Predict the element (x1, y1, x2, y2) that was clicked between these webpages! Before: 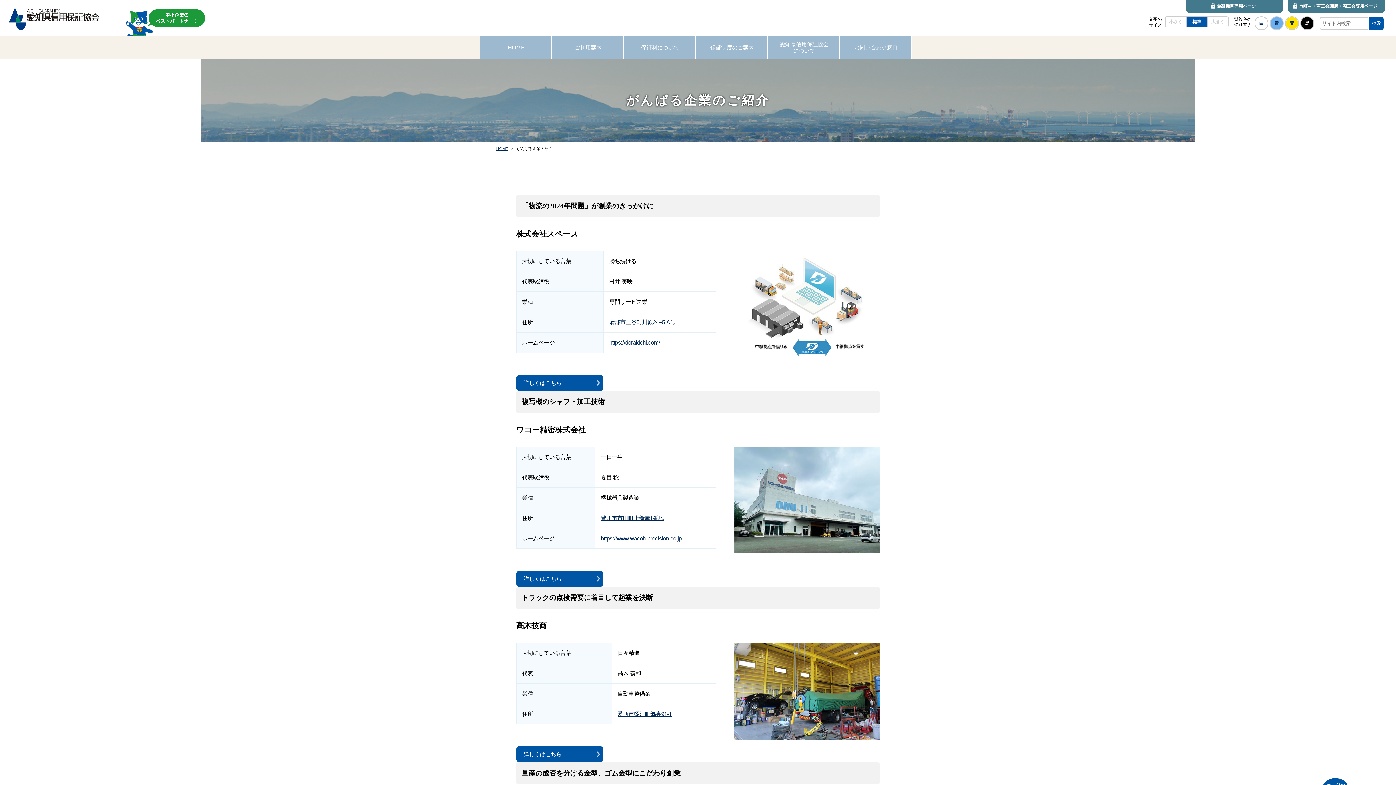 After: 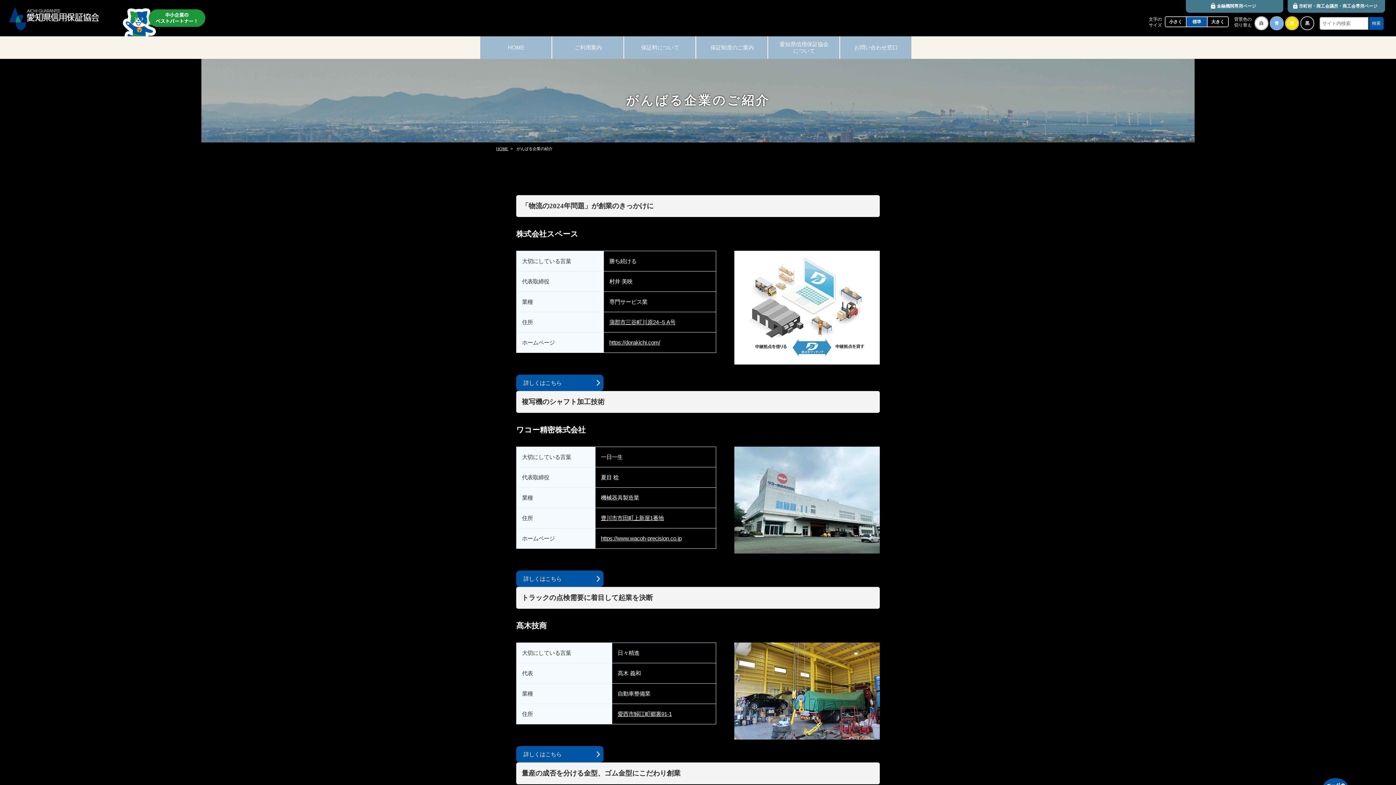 Action: label: 黒 bbox: (1301, 17, 1313, 29)